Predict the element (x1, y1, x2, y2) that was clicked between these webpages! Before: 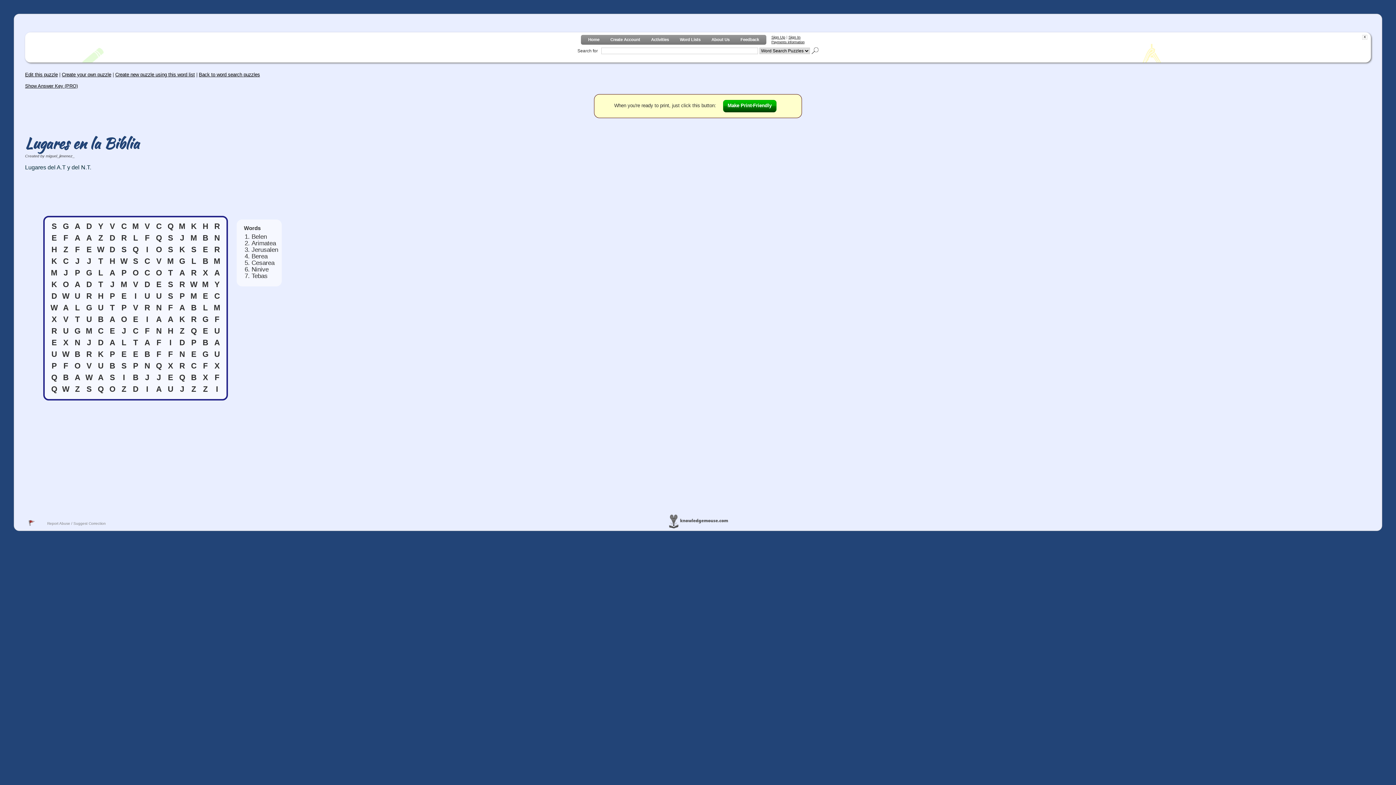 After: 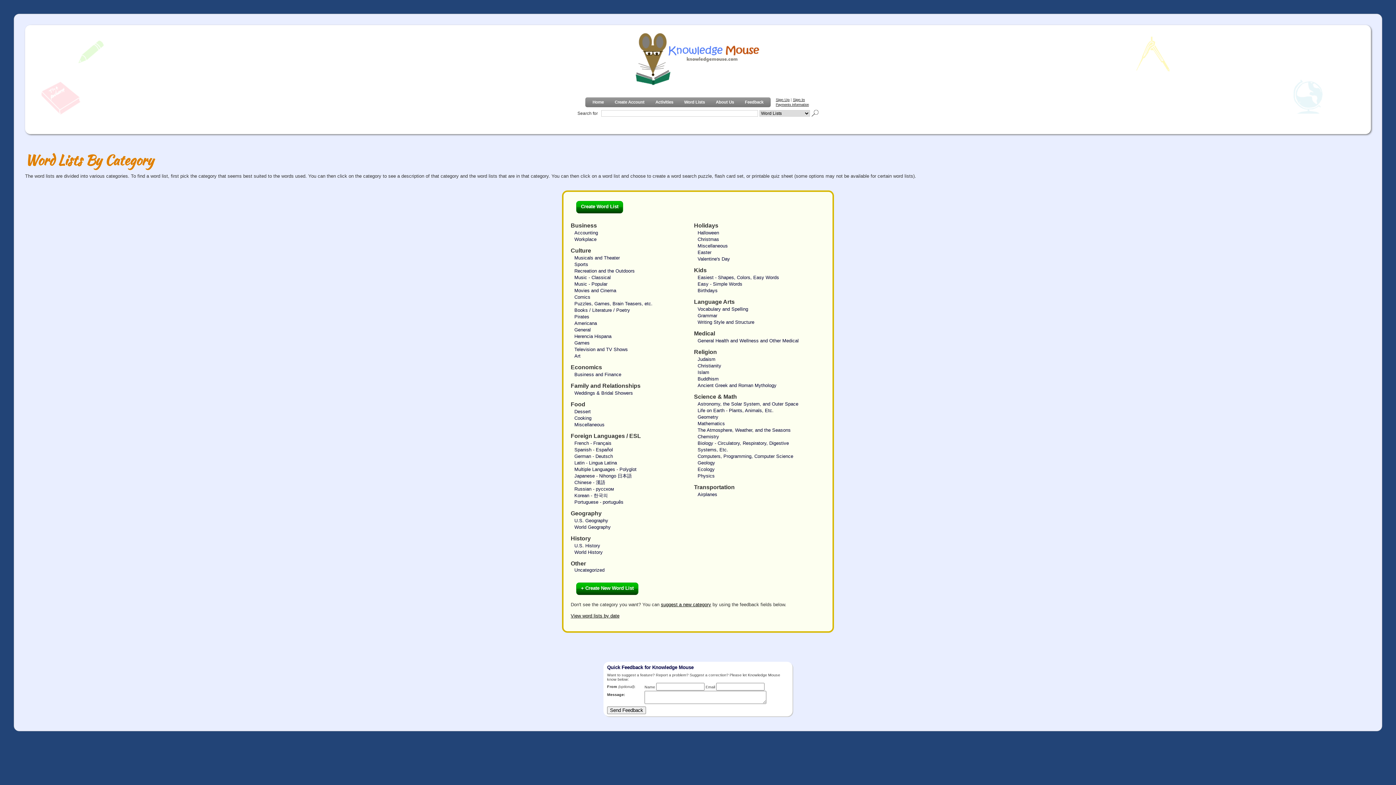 Action: bbox: (676, 35, 704, 44) label: Word Lists